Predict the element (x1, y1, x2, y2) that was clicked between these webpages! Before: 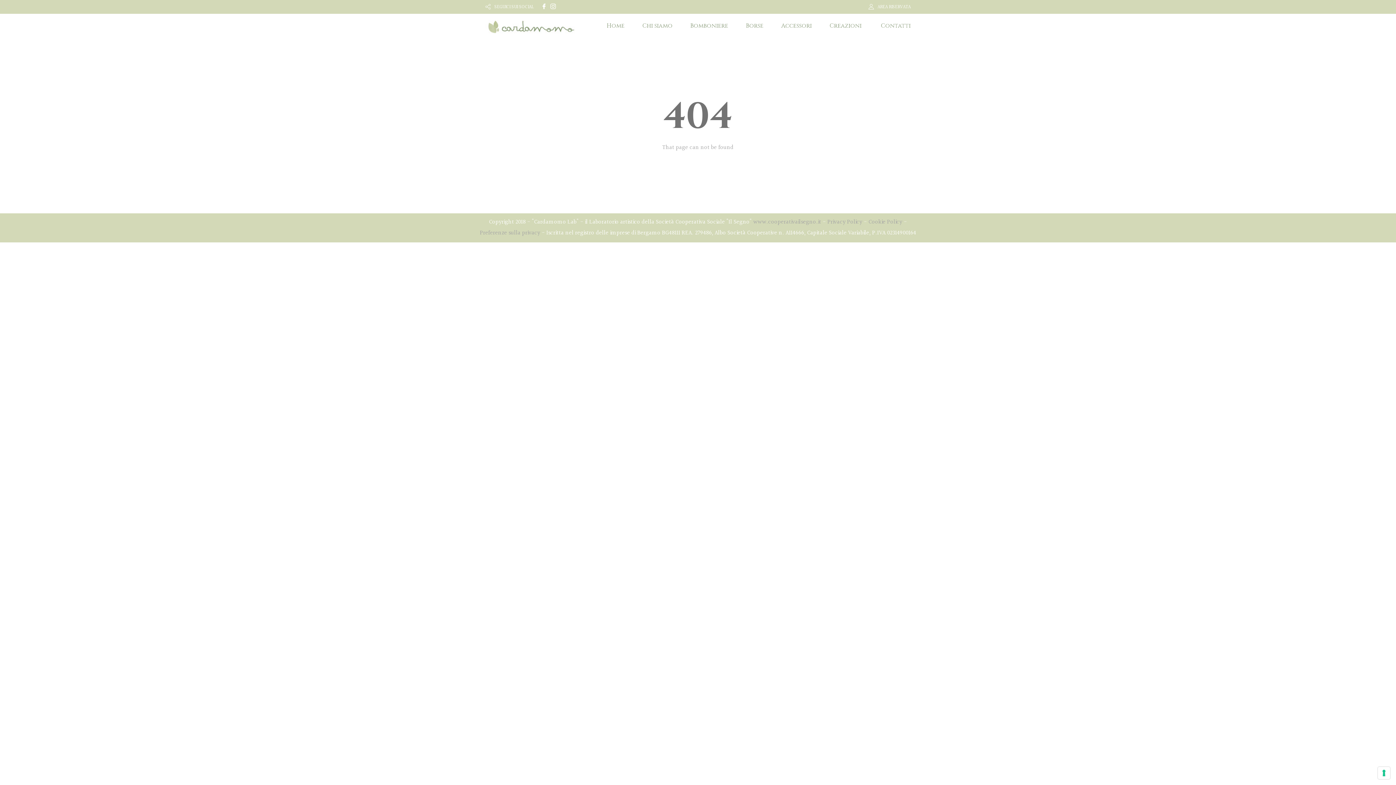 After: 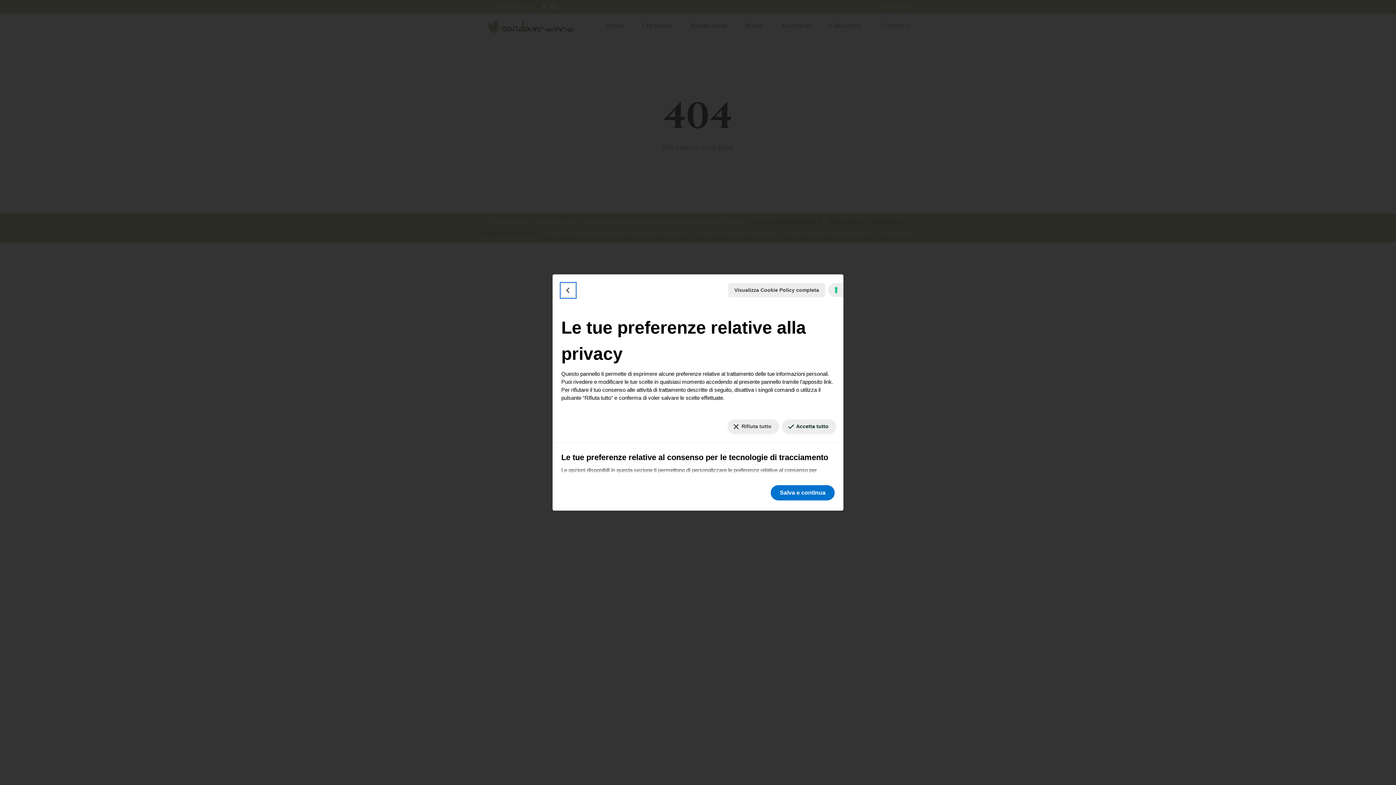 Action: label: Le tue preferenze relative al consenso per le tecnologie di tracciamento bbox: (1378, 767, 1390, 779)